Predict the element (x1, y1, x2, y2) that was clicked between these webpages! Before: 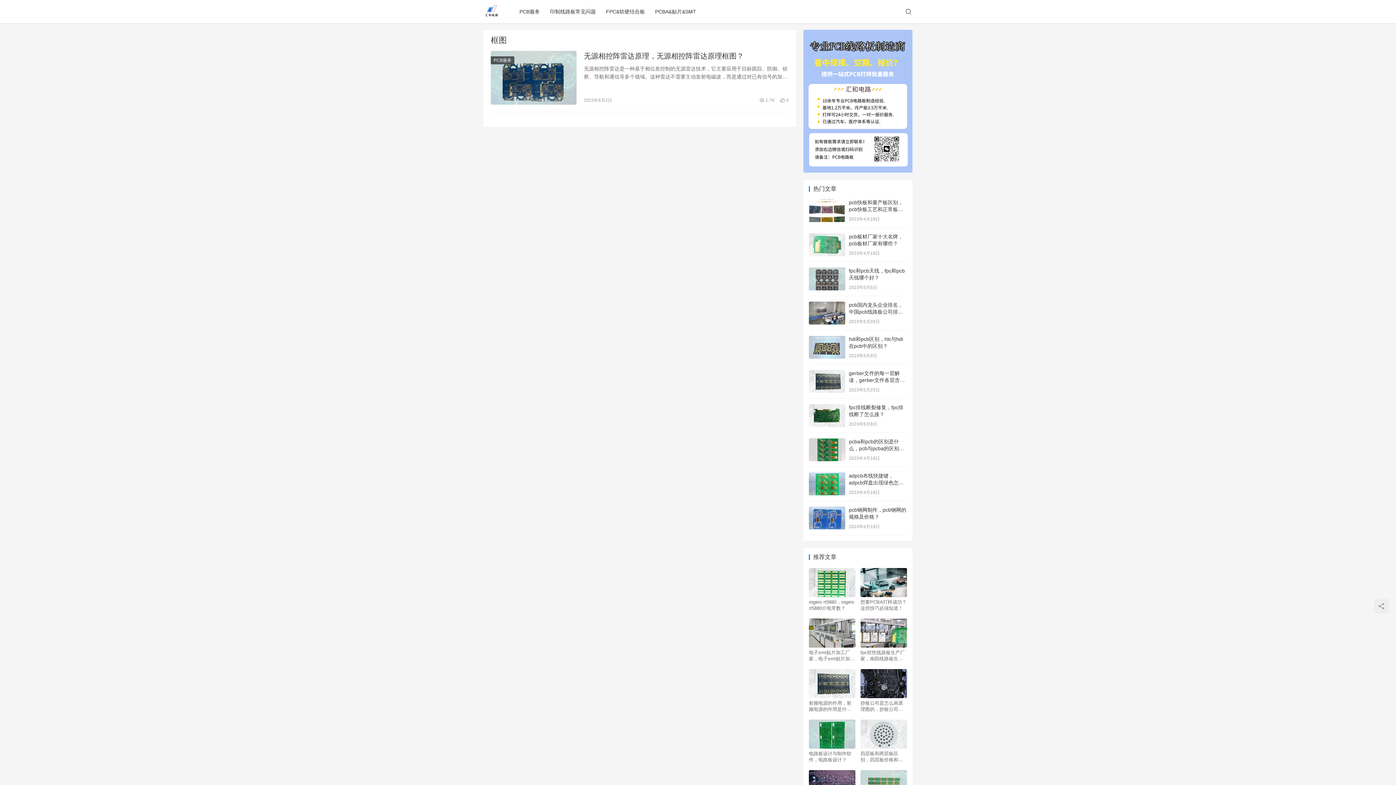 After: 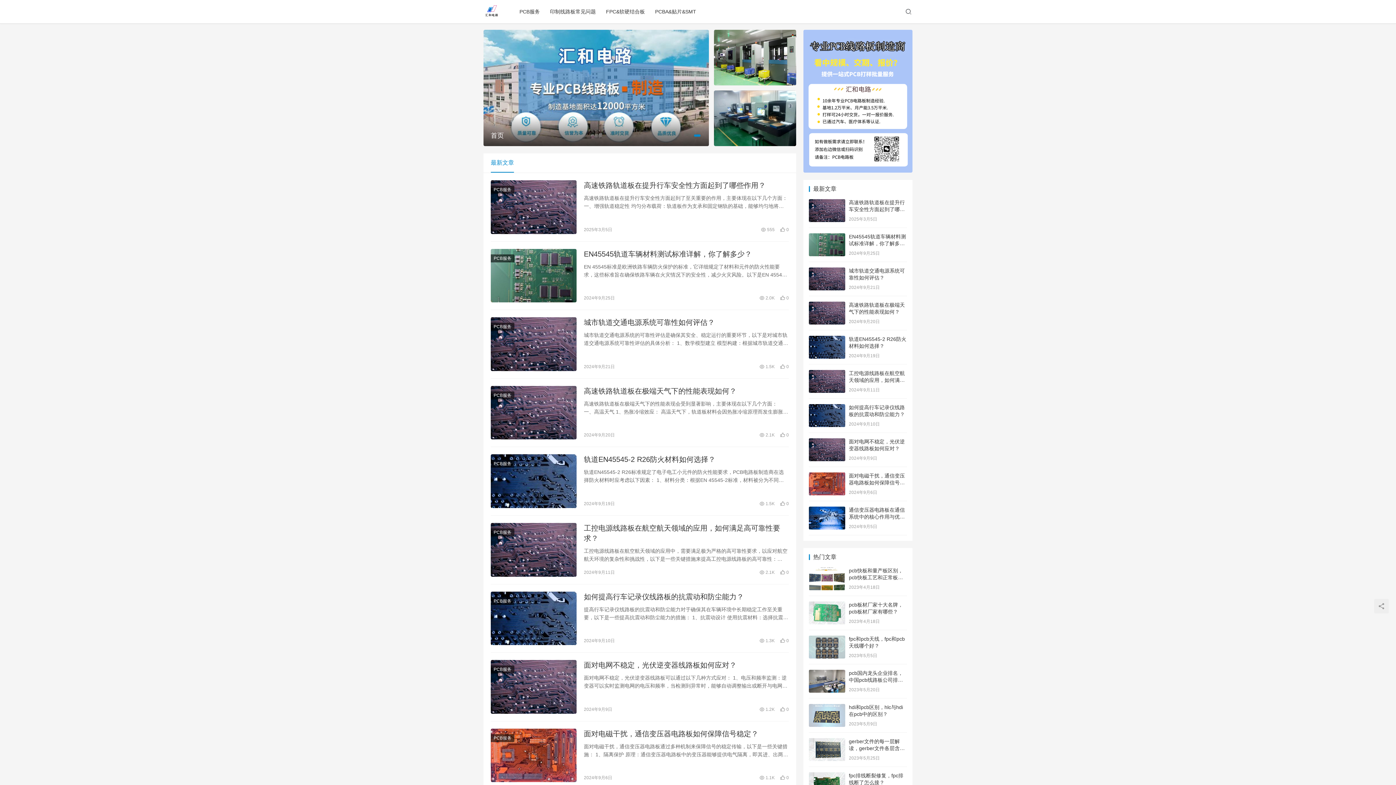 Action: bbox: (483, 2, 500, 10)